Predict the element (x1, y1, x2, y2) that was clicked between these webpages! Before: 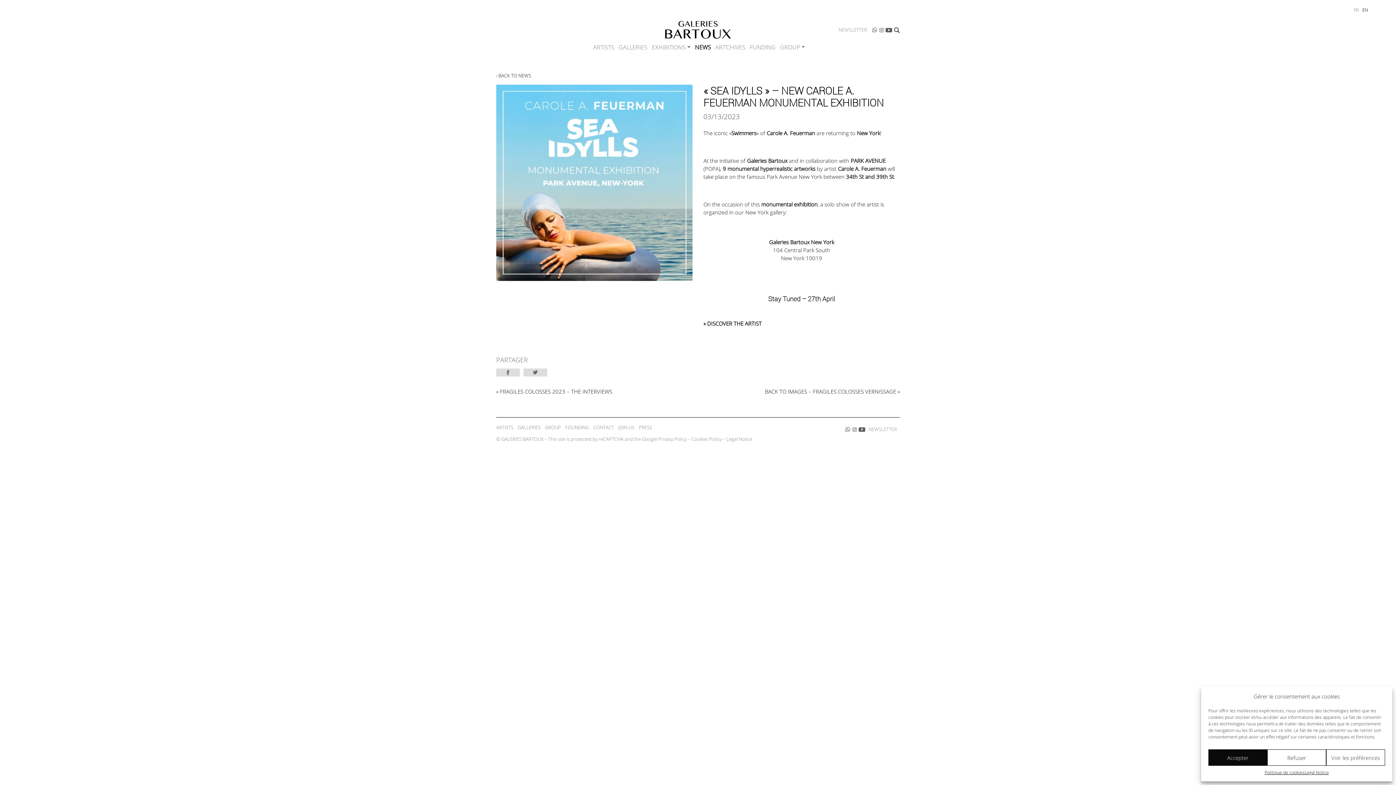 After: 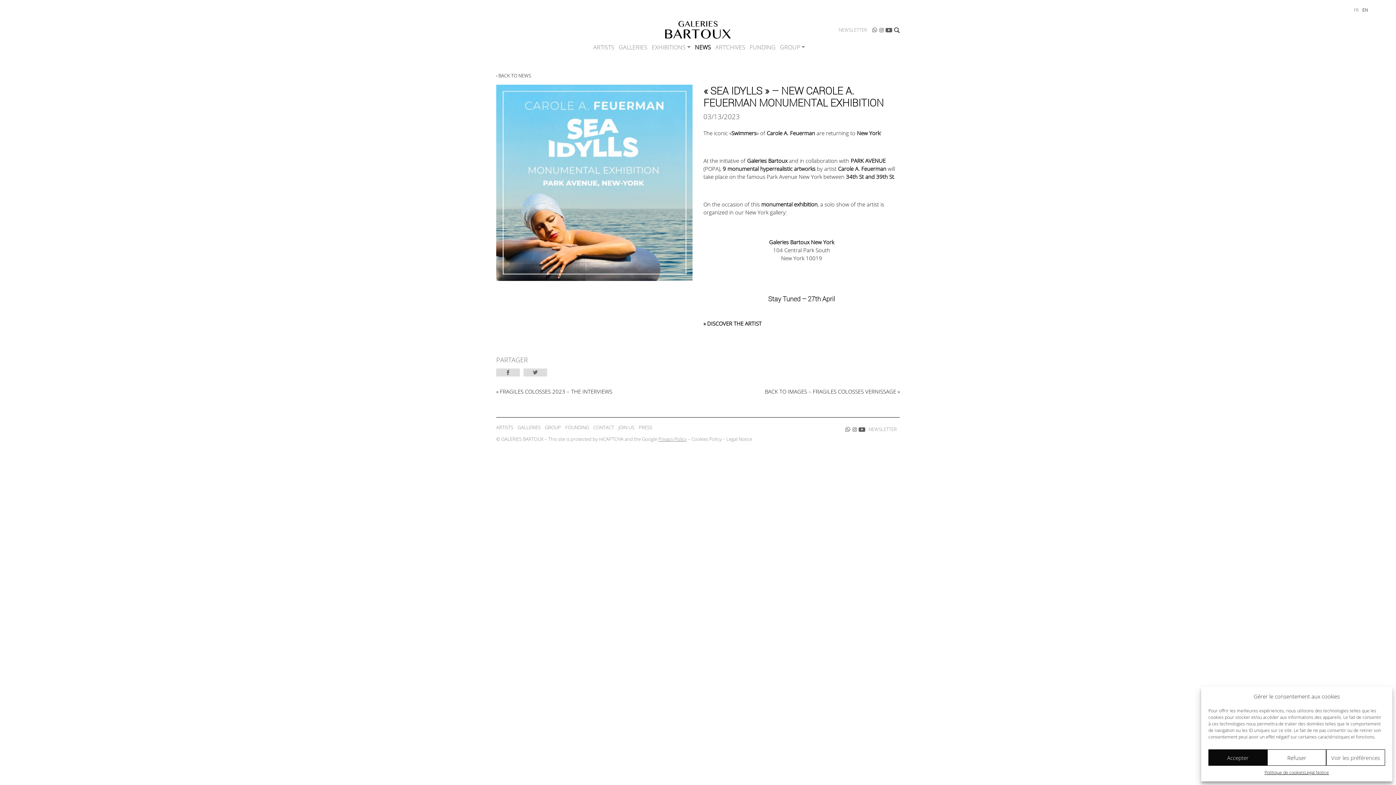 Action: bbox: (658, 435, 686, 442) label: Privacy Policy